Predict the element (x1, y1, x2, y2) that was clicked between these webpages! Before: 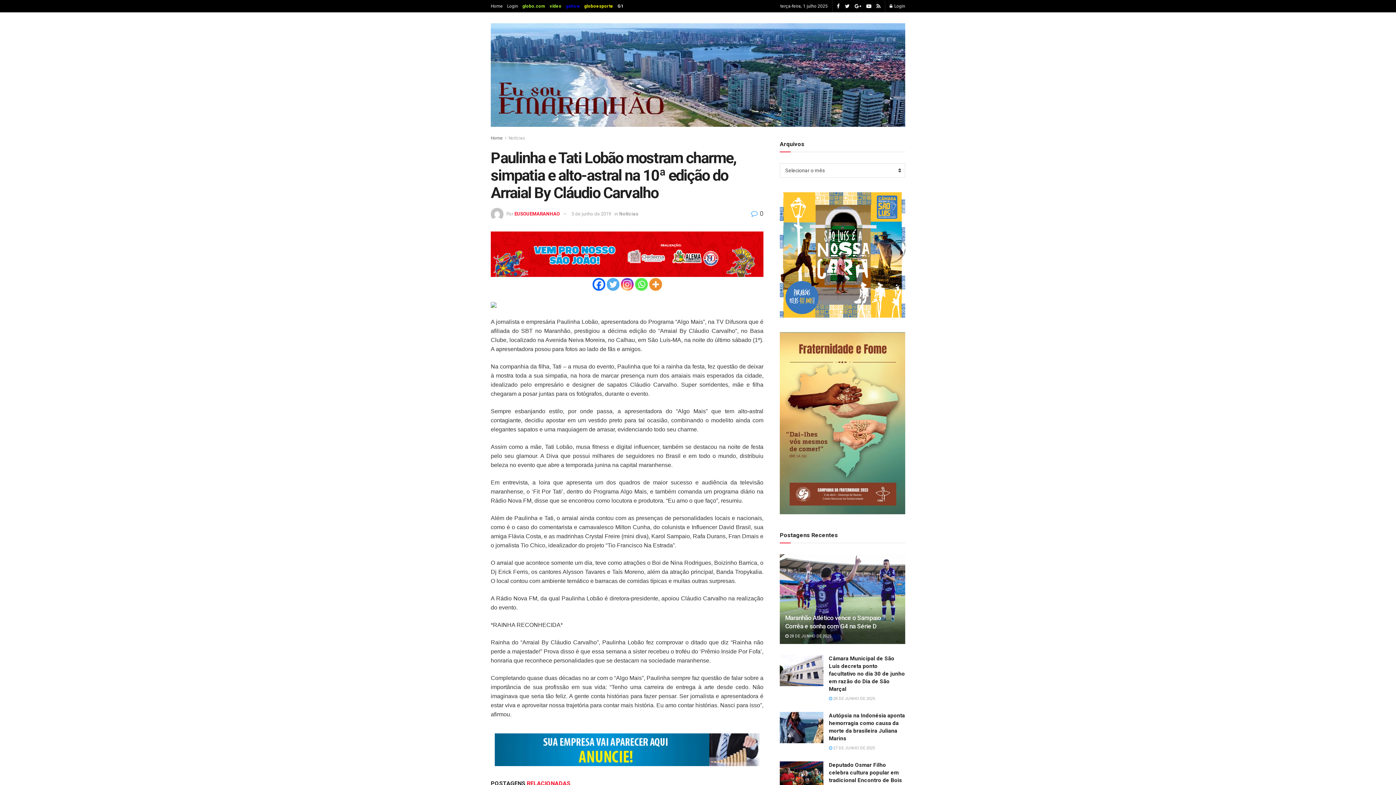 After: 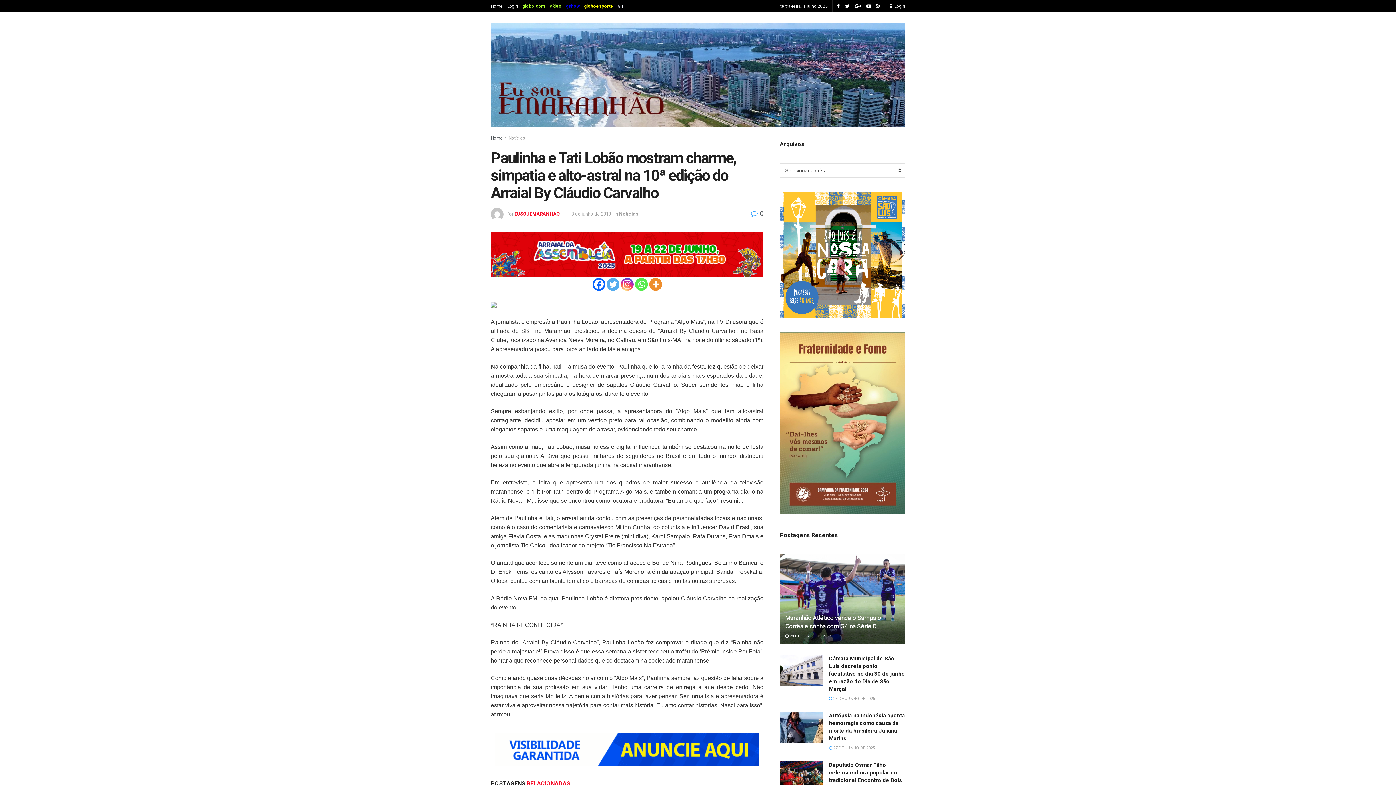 Action: label: Facebook bbox: (592, 278, 605, 291)